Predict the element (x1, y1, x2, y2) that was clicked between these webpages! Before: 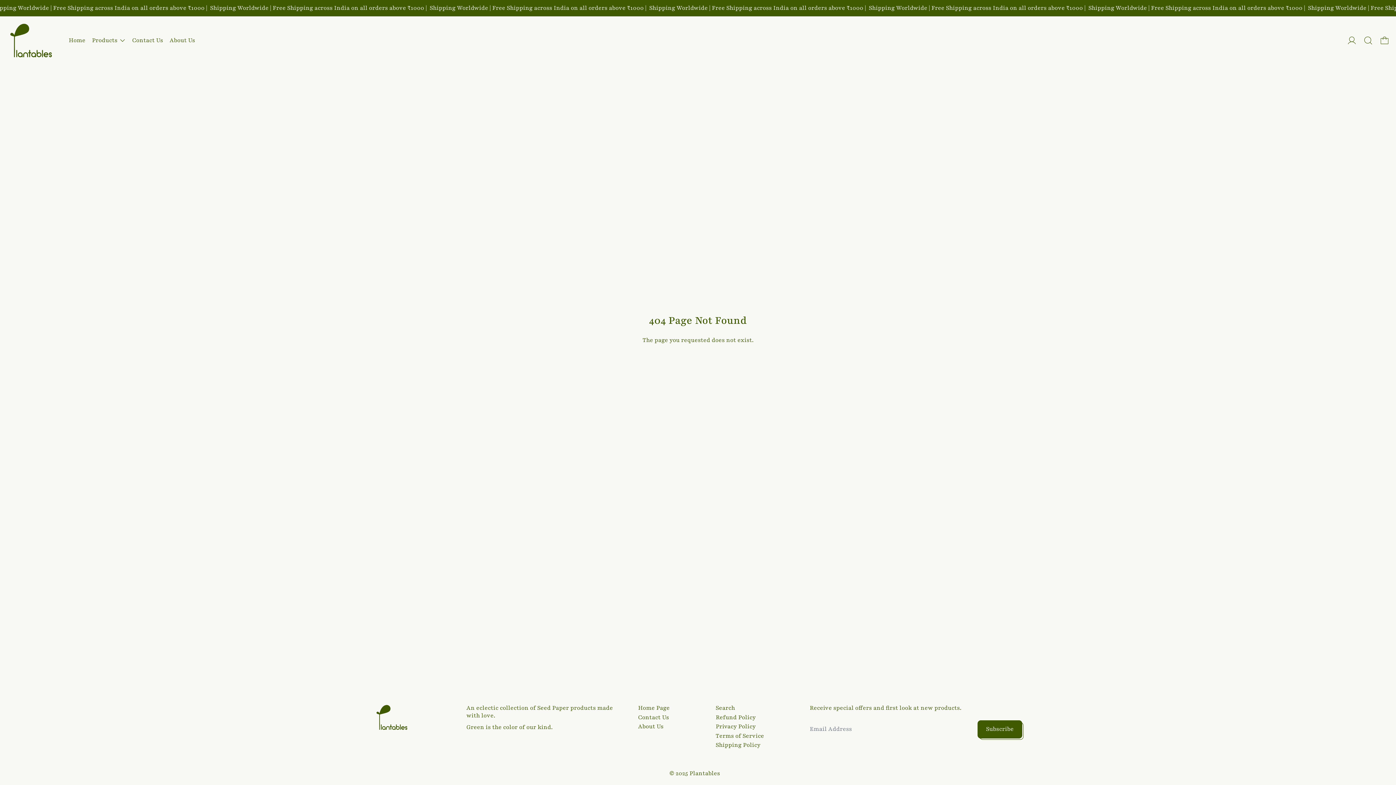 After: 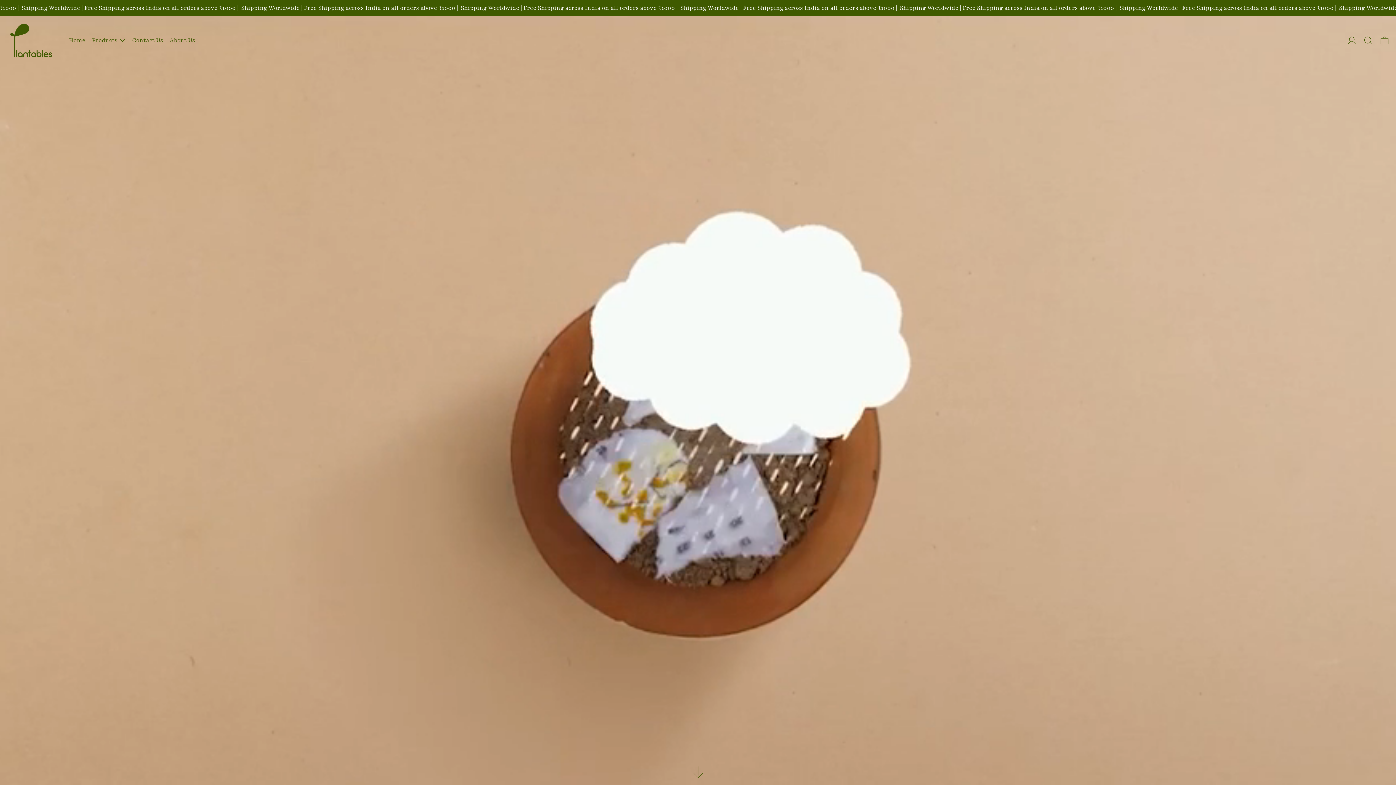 Action: bbox: (68, 36, 85, 44) label: Home